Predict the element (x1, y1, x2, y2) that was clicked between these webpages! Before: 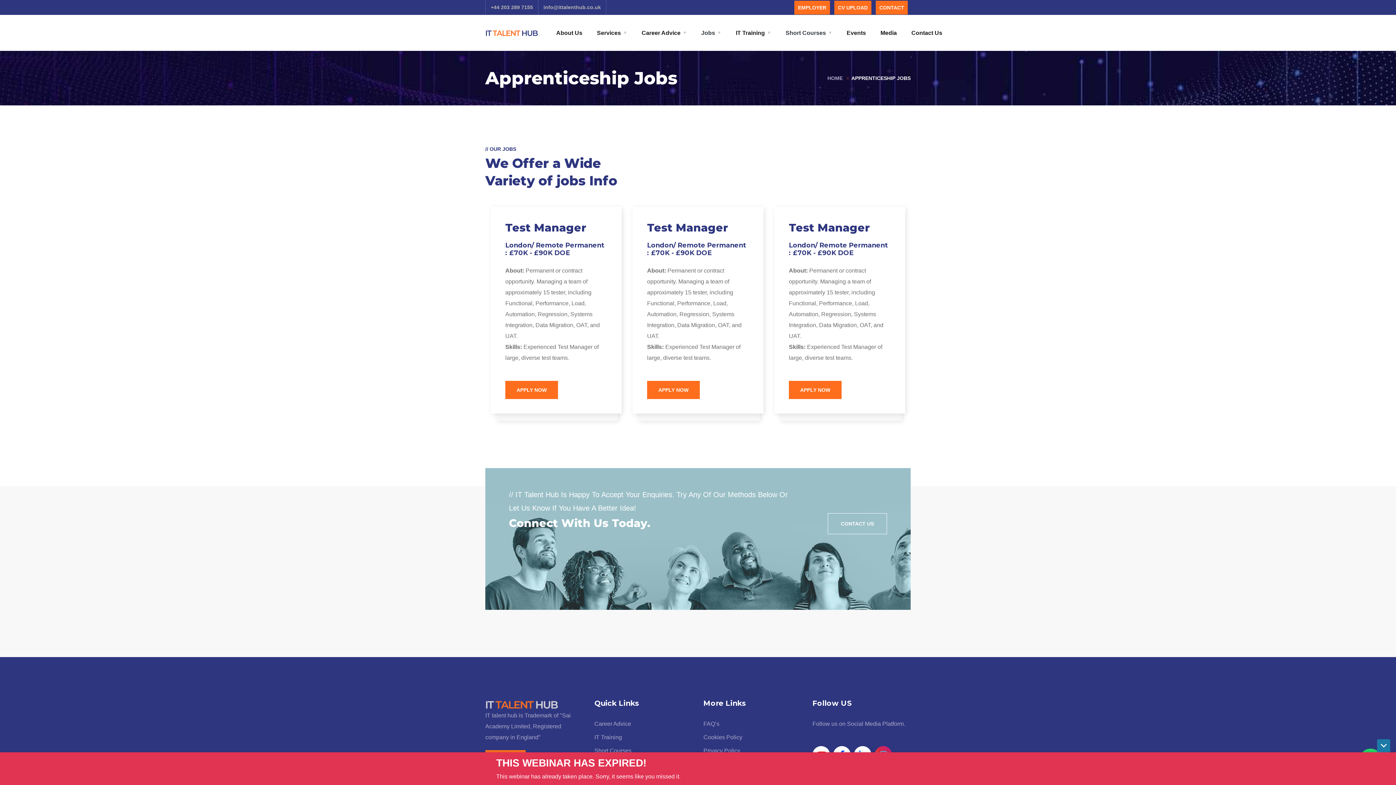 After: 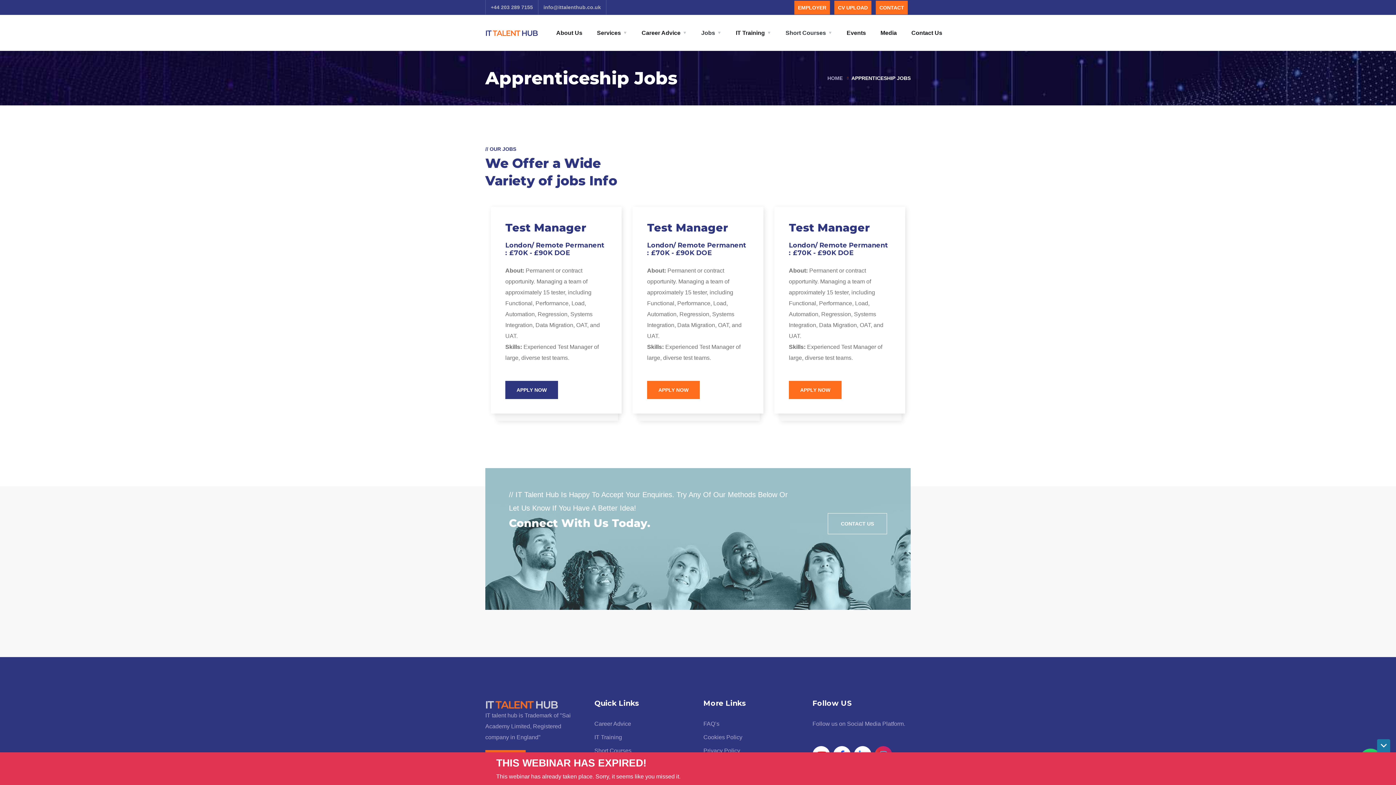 Action: label: APPLY NOW bbox: (505, 381, 558, 399)